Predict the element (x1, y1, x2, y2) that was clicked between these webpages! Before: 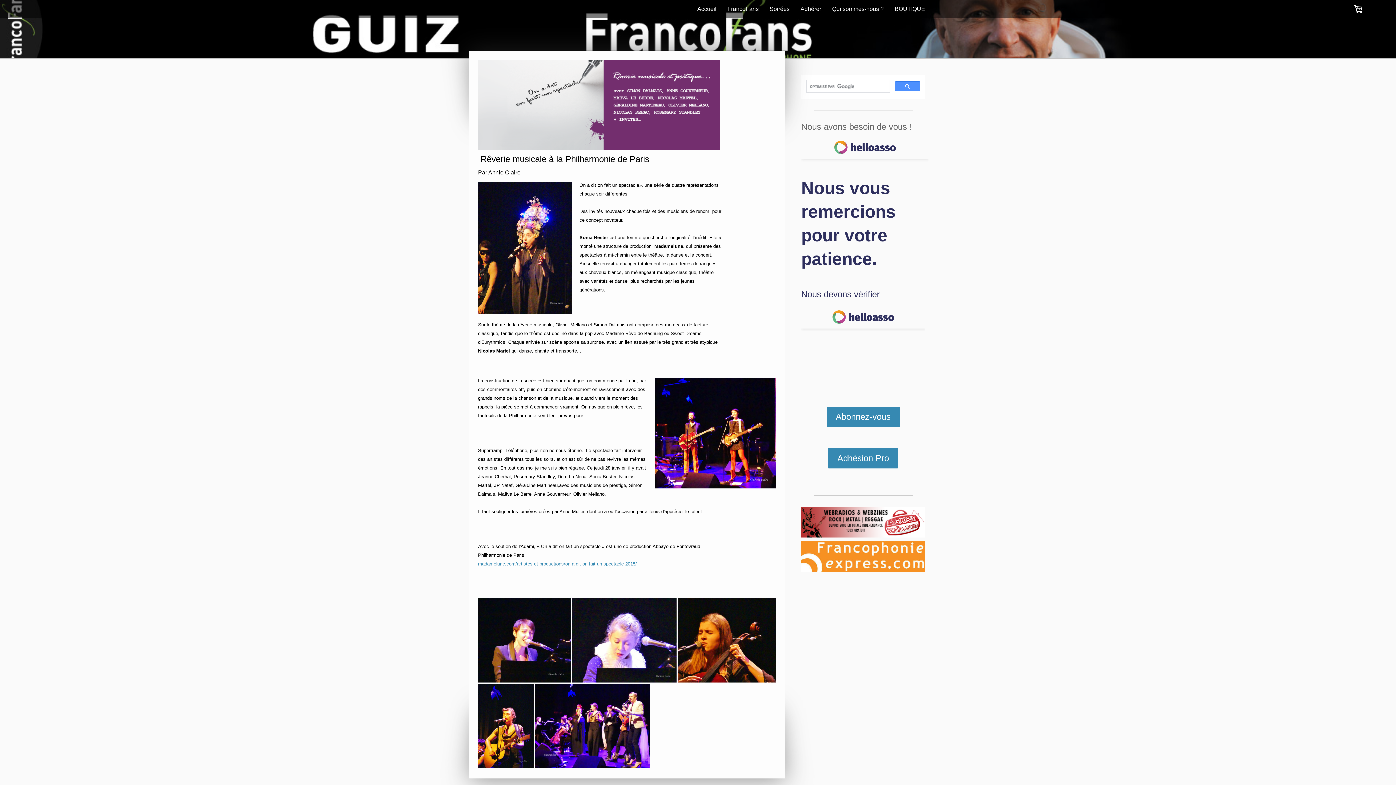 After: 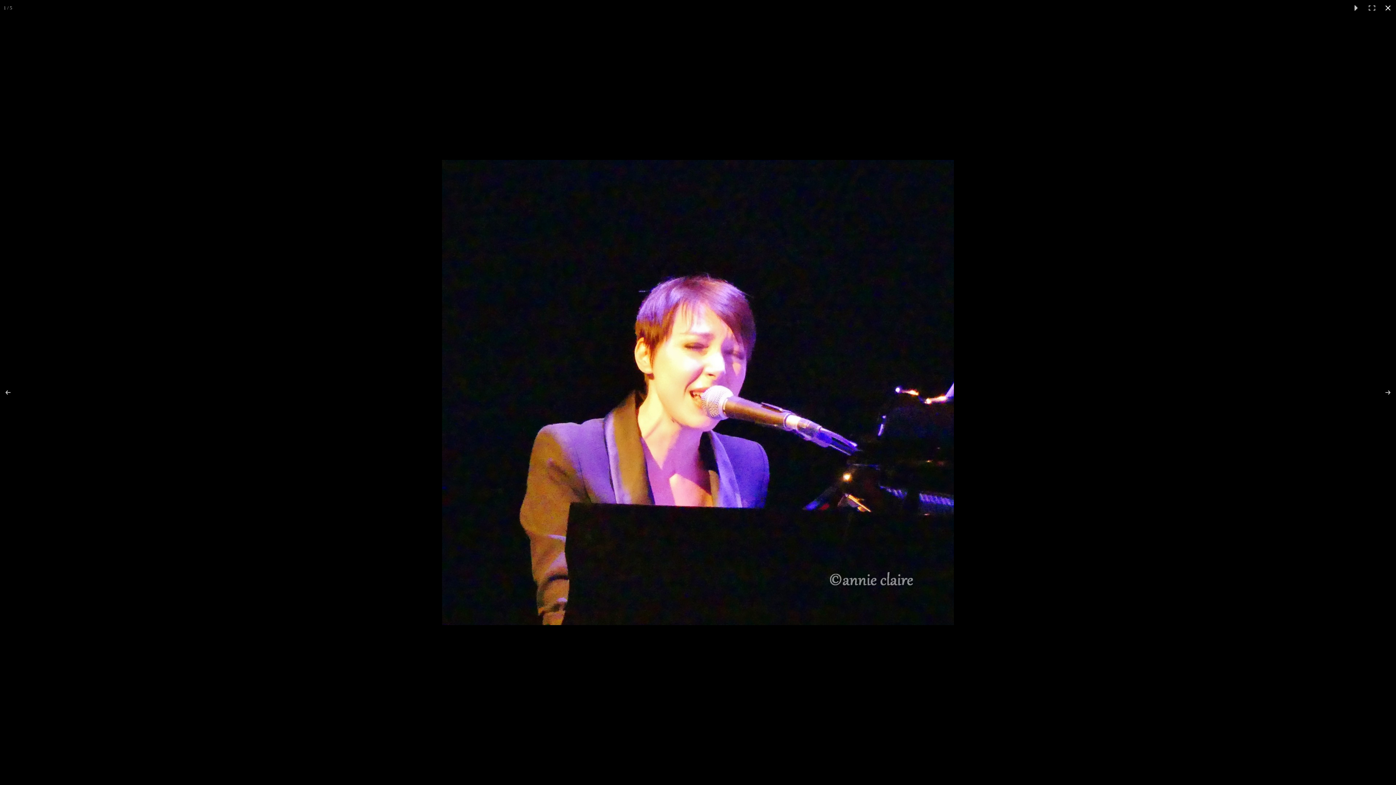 Action: bbox: (478, 598, 572, 682)